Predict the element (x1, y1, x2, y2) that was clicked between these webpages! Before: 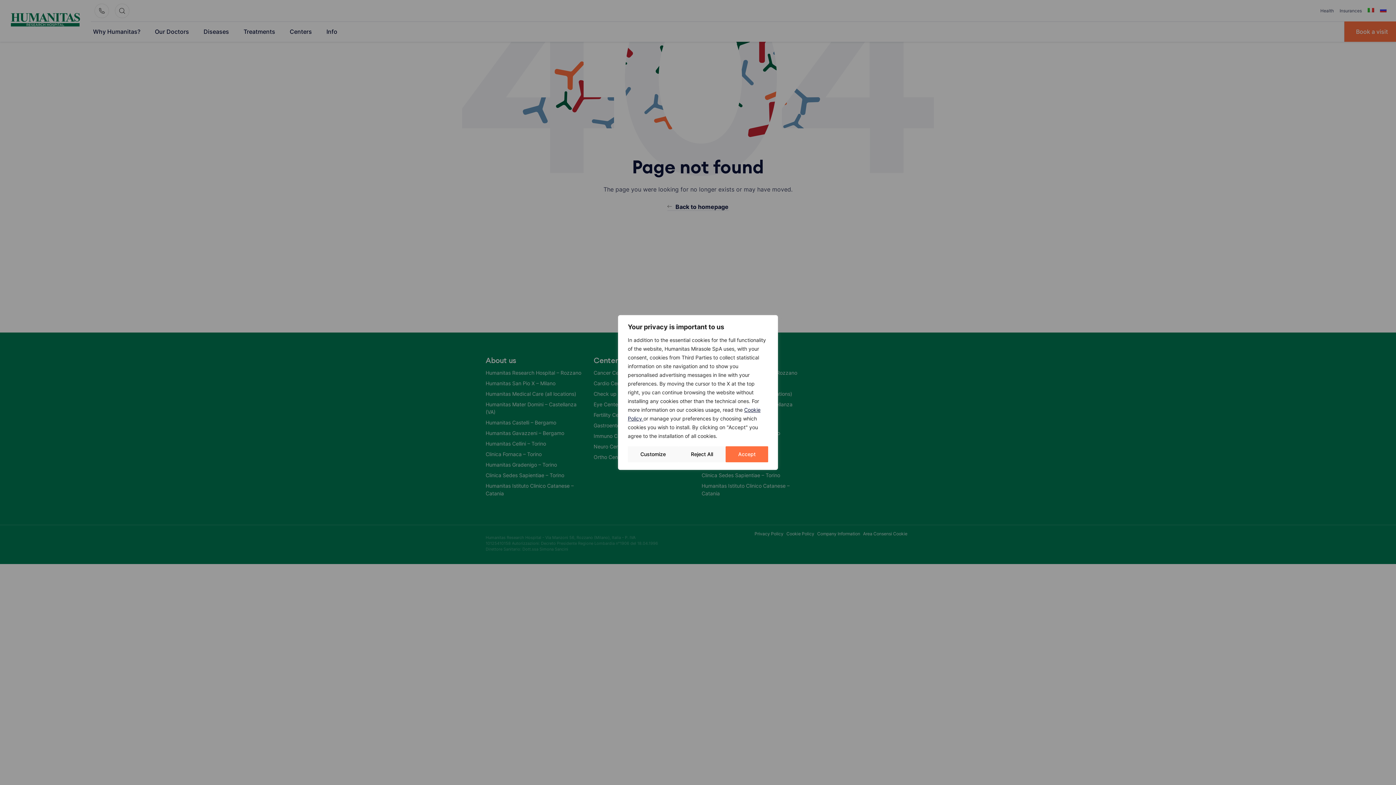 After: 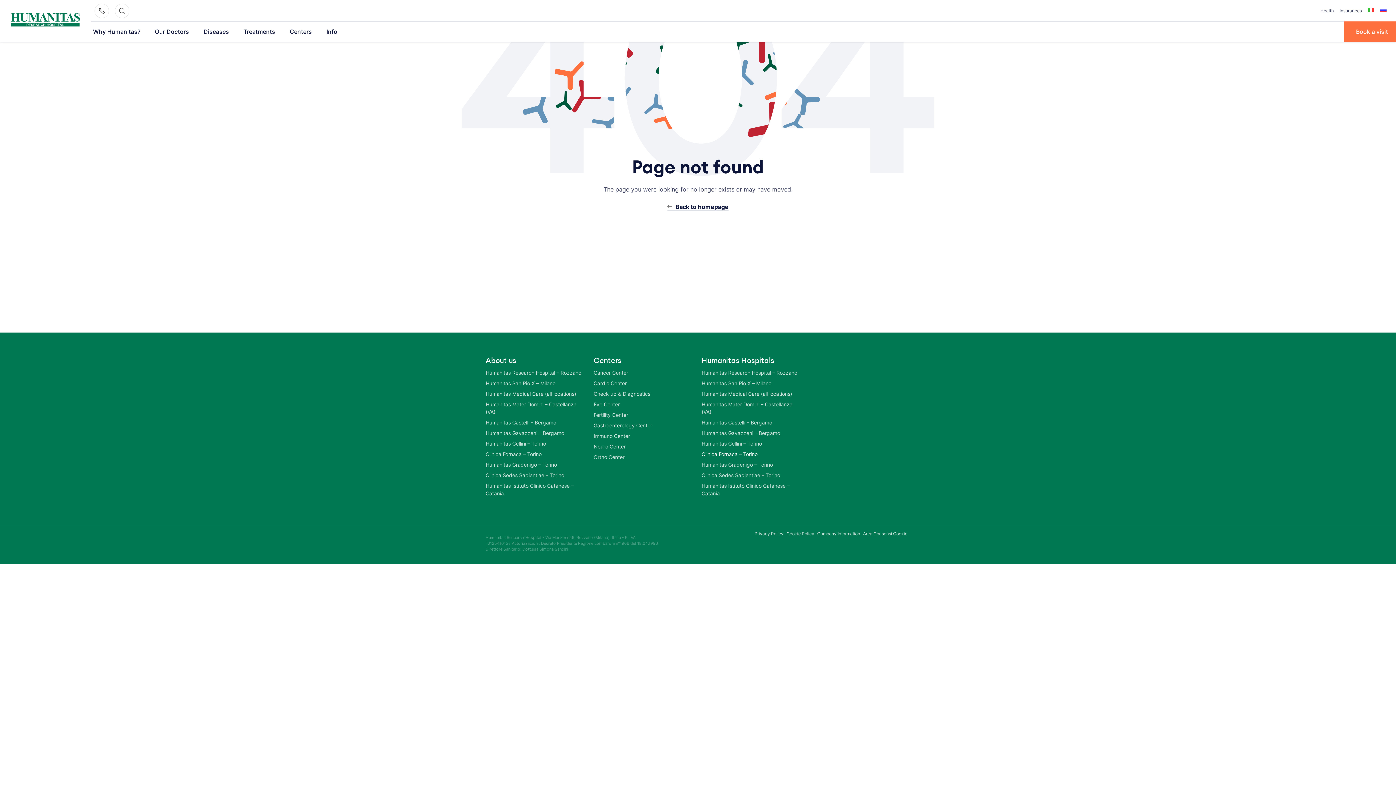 Action: bbox: (678, 446, 725, 462) label: Reject All